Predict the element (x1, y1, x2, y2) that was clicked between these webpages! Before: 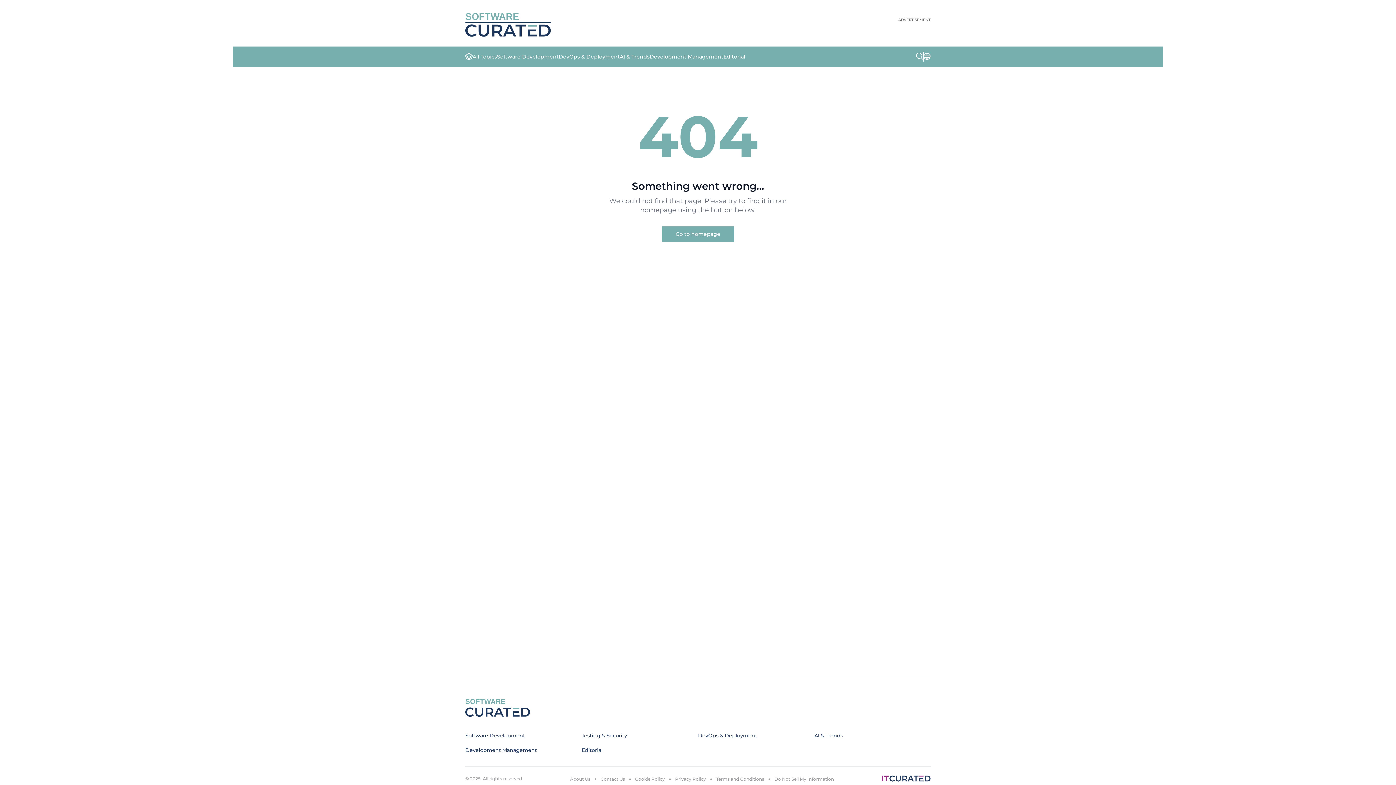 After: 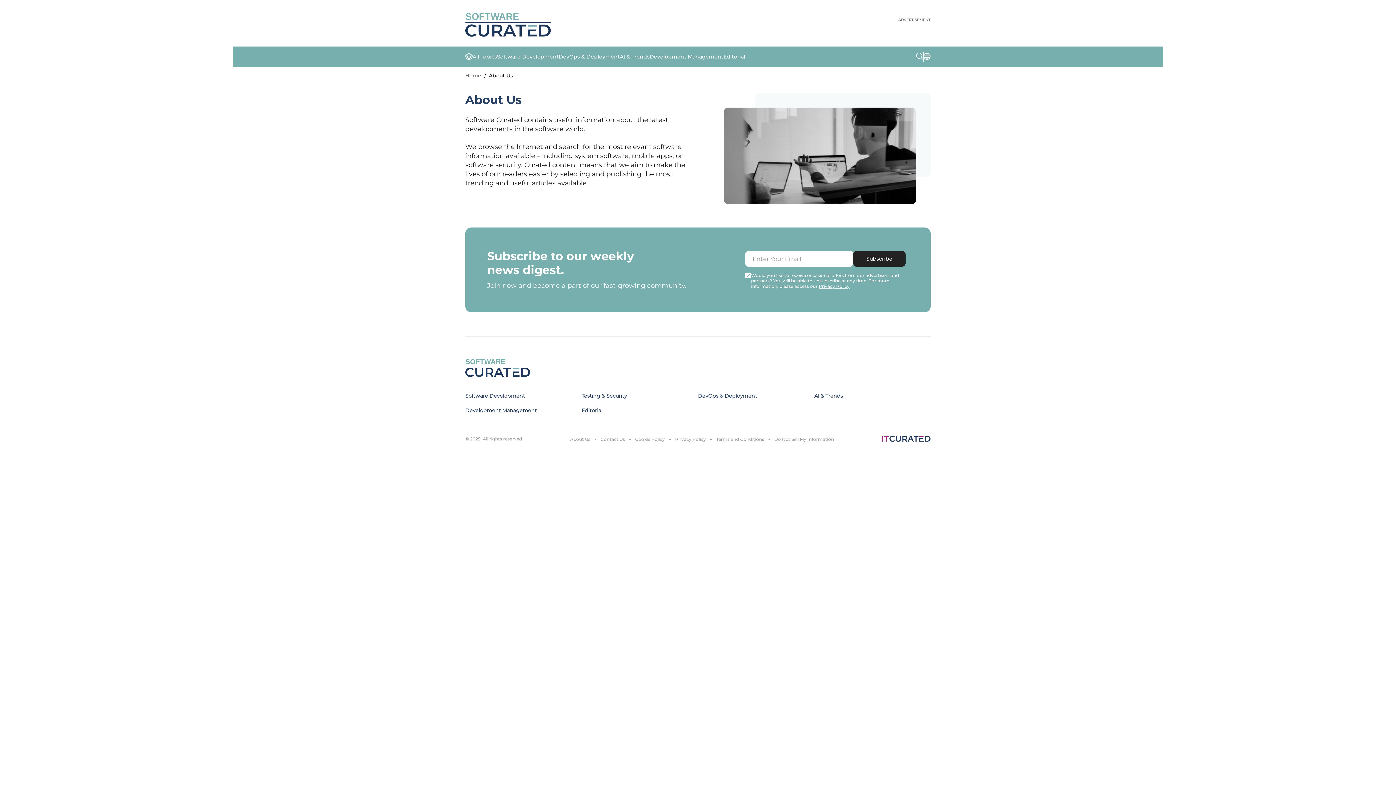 Action: bbox: (570, 776, 590, 782) label: About Us